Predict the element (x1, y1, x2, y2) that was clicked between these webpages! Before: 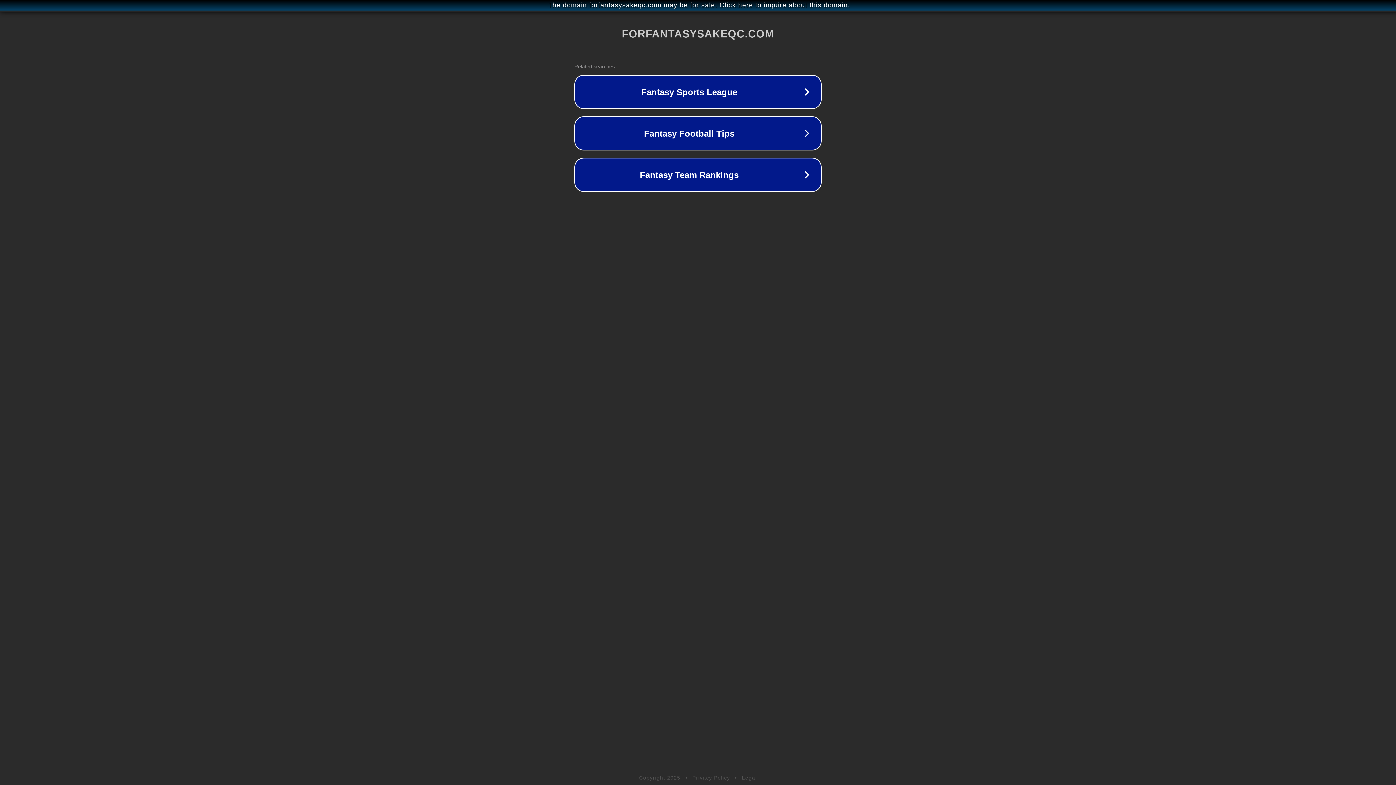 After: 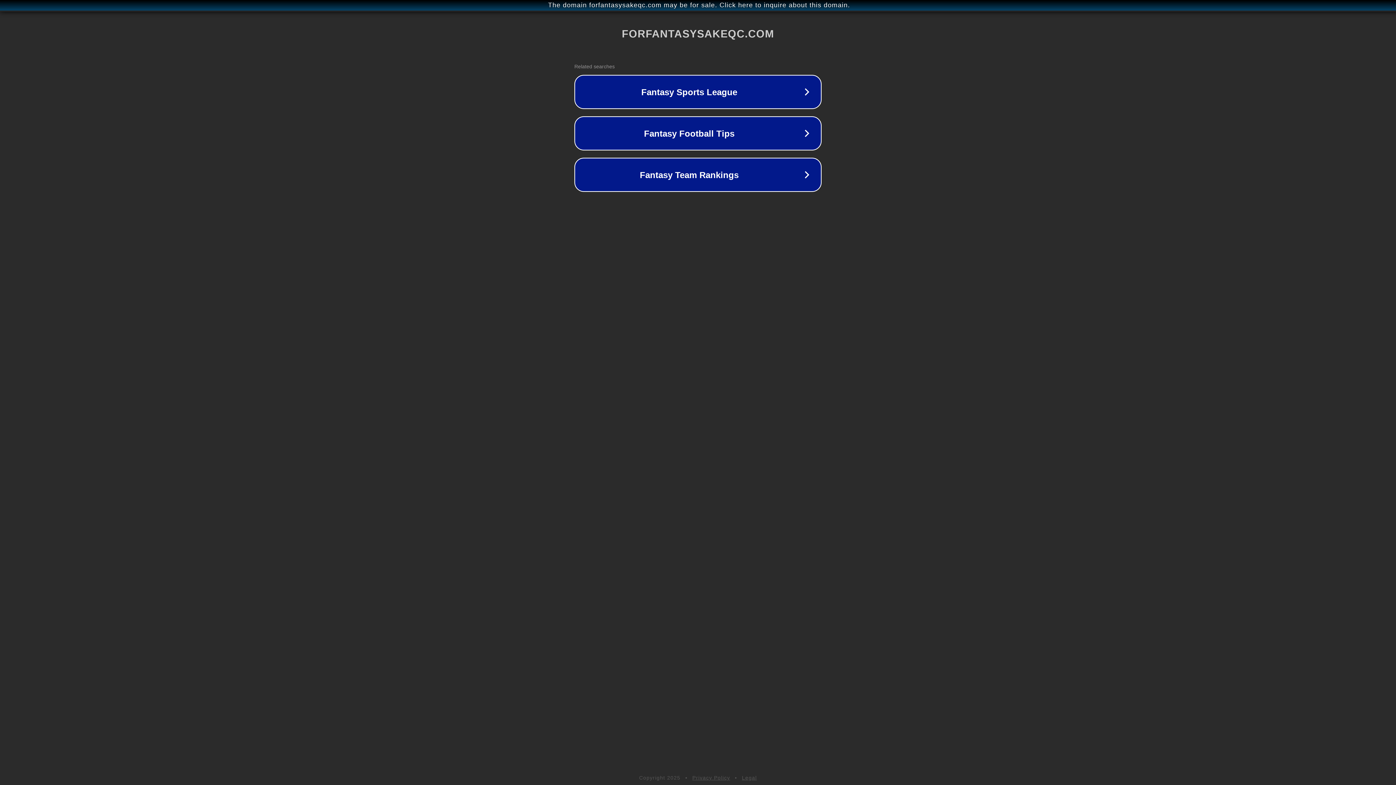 Action: label: Privacy Policy bbox: (692, 775, 730, 781)